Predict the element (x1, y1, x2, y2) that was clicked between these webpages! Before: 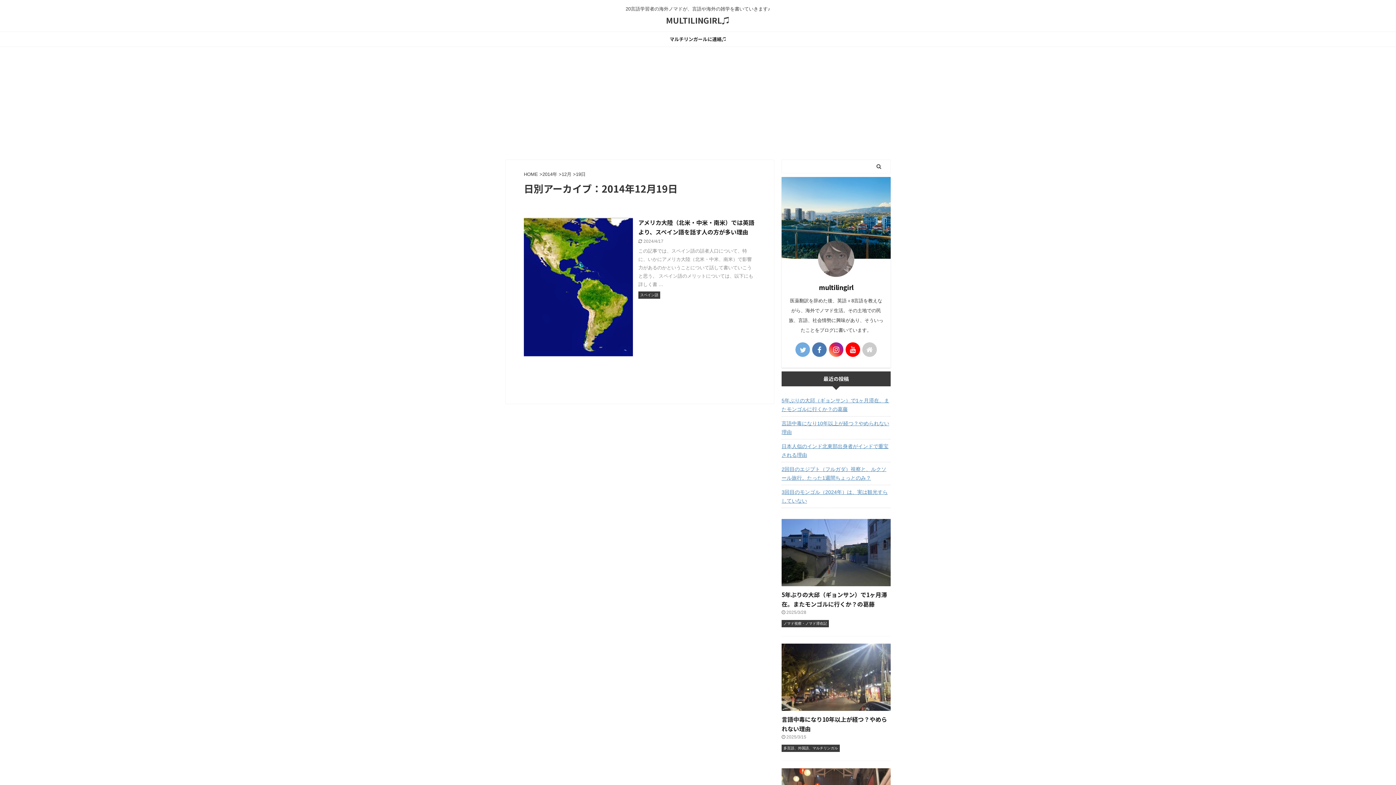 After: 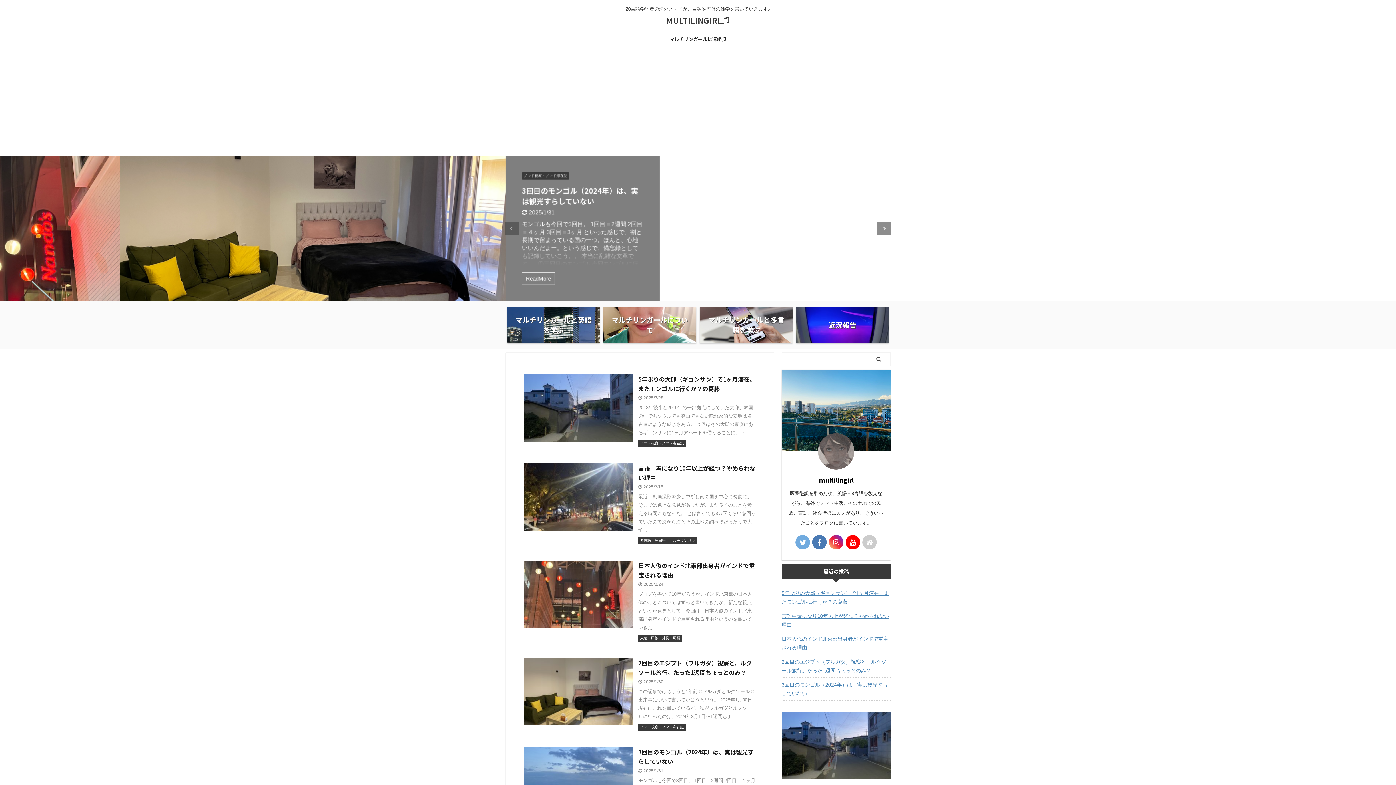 Action: bbox: (524, 171, 538, 177) label: HOME